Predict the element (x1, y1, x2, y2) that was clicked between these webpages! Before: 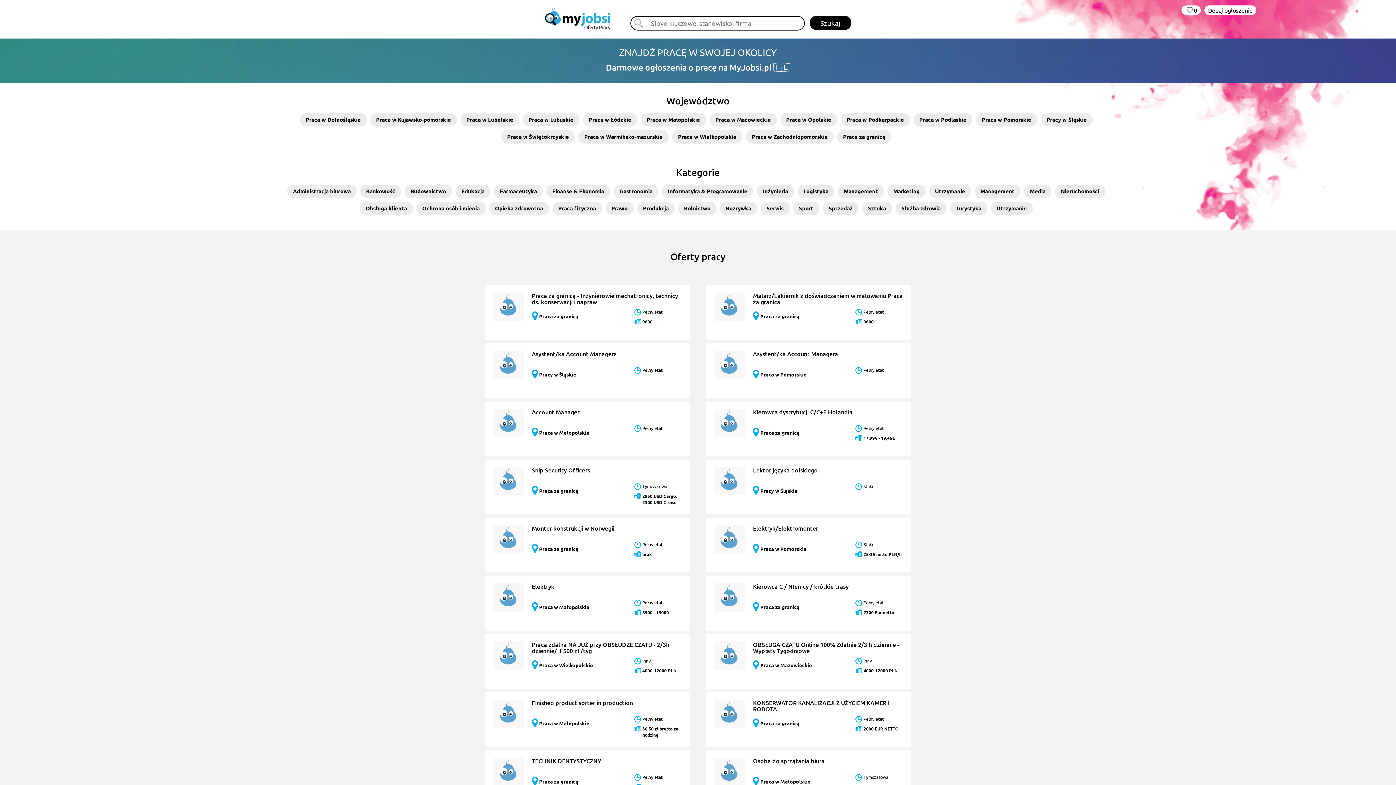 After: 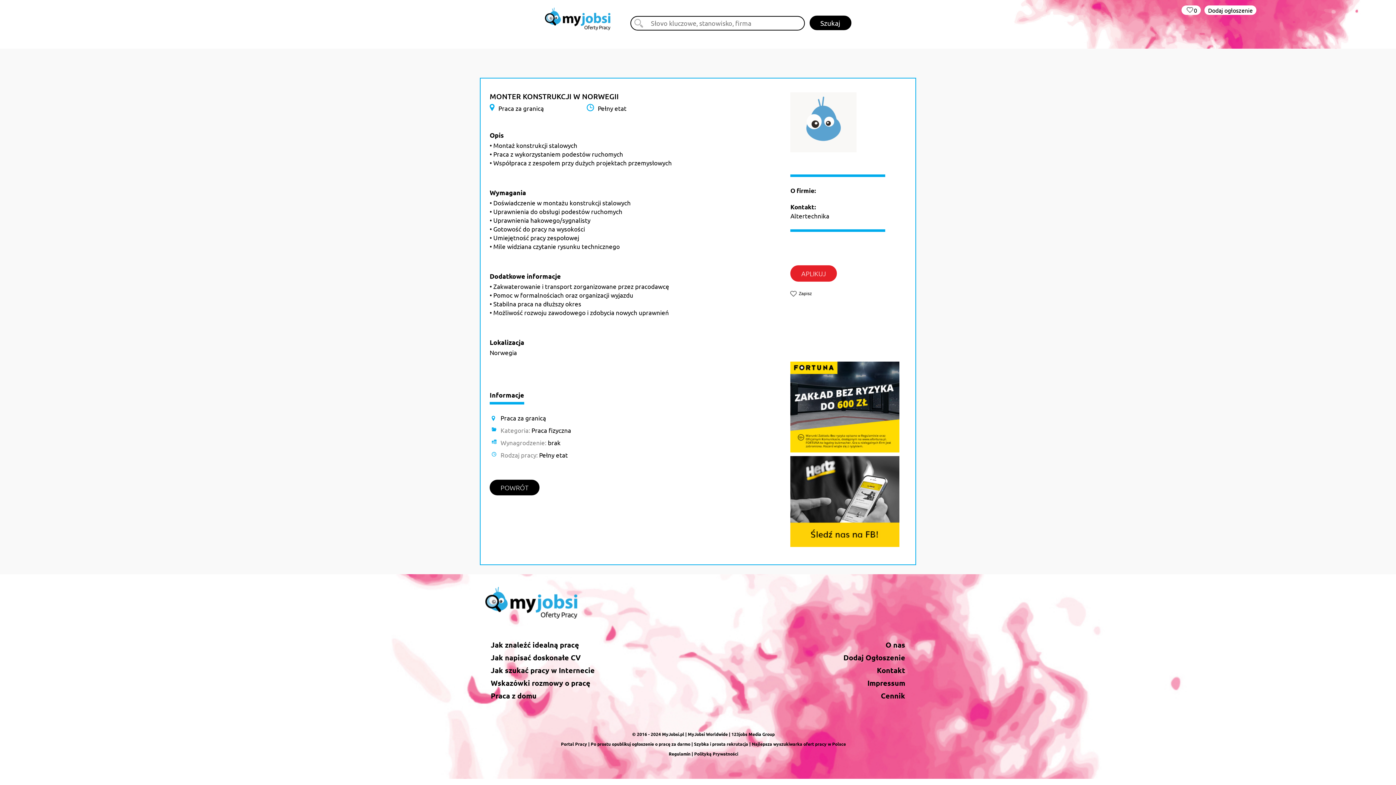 Action: bbox: (531, 524, 614, 532) label: Monter konstrukcji w Norwegii